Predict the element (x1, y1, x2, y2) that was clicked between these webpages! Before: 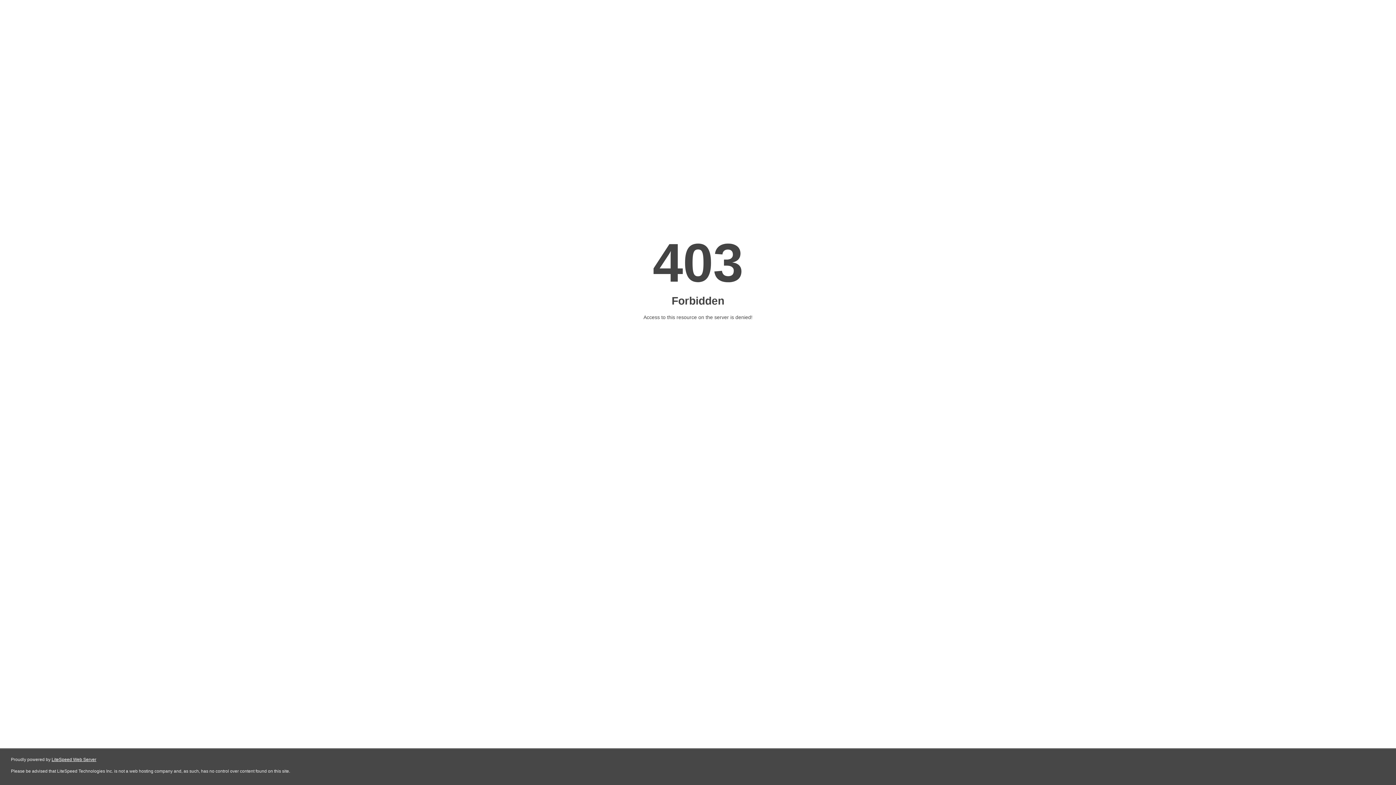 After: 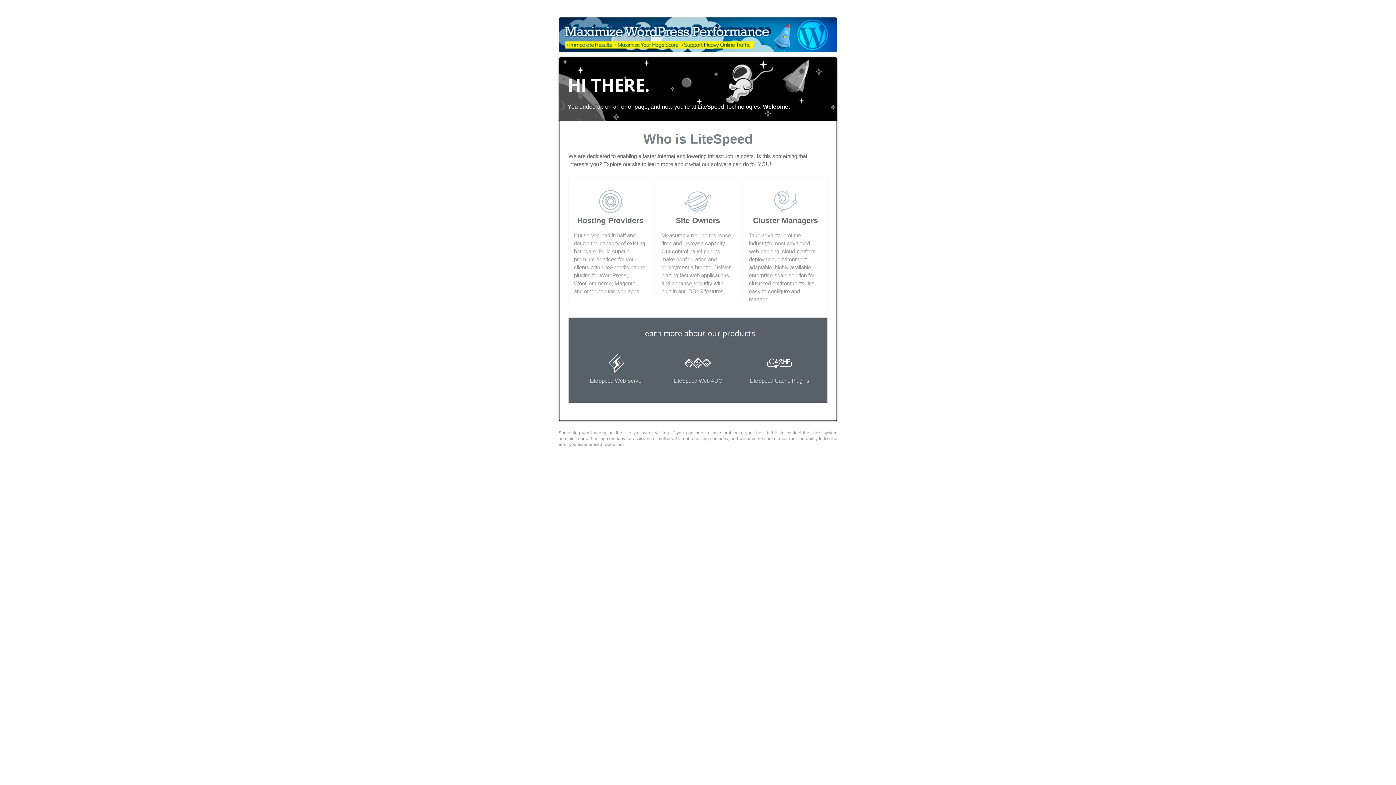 Action: bbox: (51, 757, 96, 762) label: LiteSpeed Web Server